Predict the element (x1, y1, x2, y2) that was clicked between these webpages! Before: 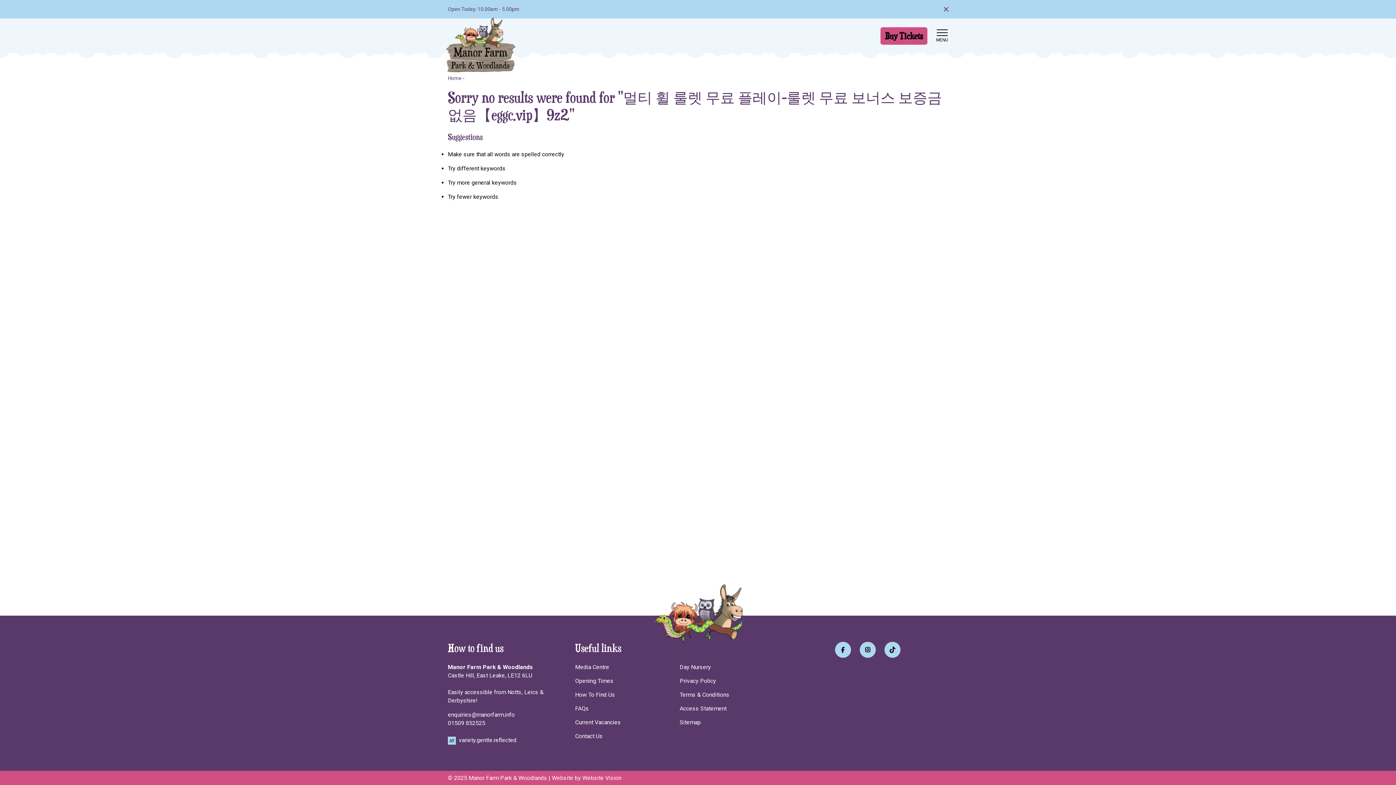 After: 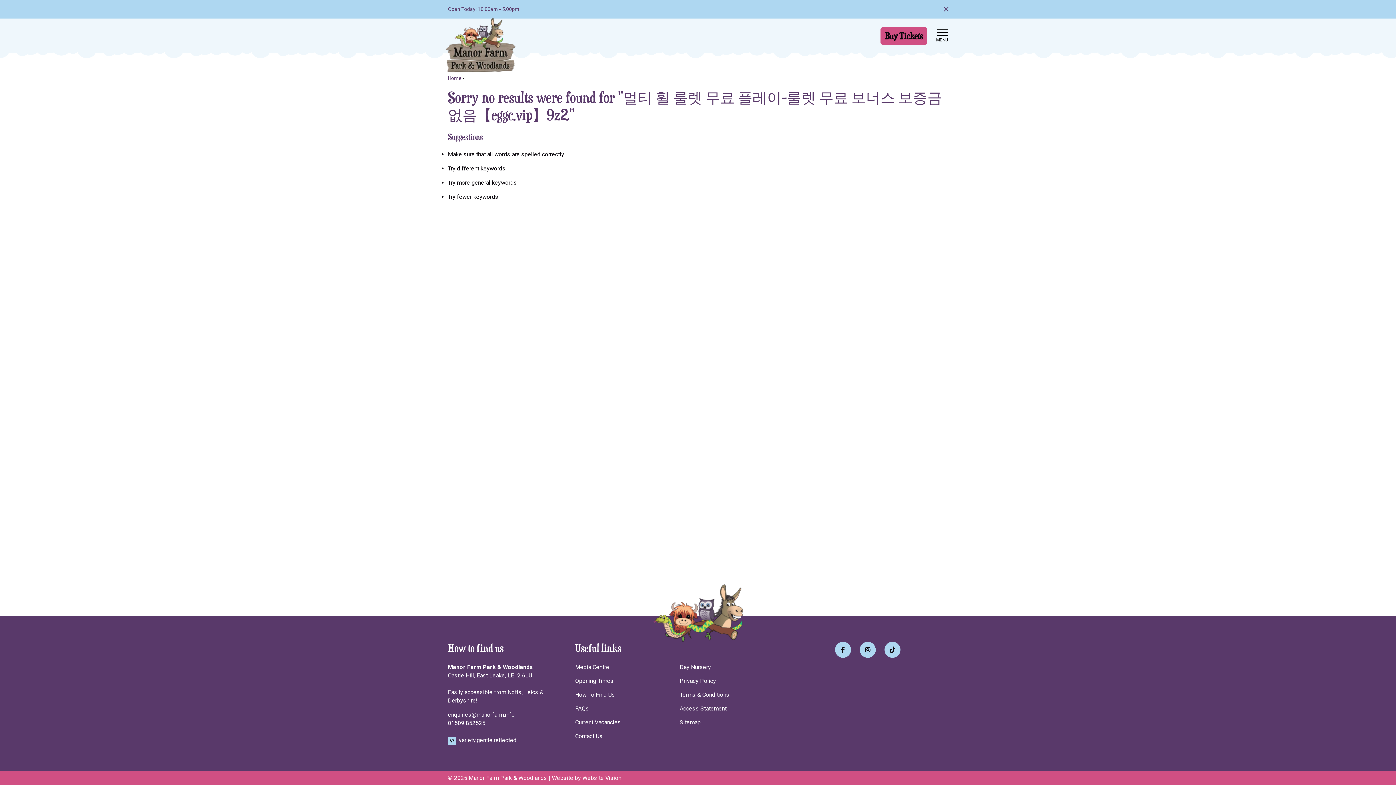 Action: bbox: (582, 774, 621, 781) label: Website Vision